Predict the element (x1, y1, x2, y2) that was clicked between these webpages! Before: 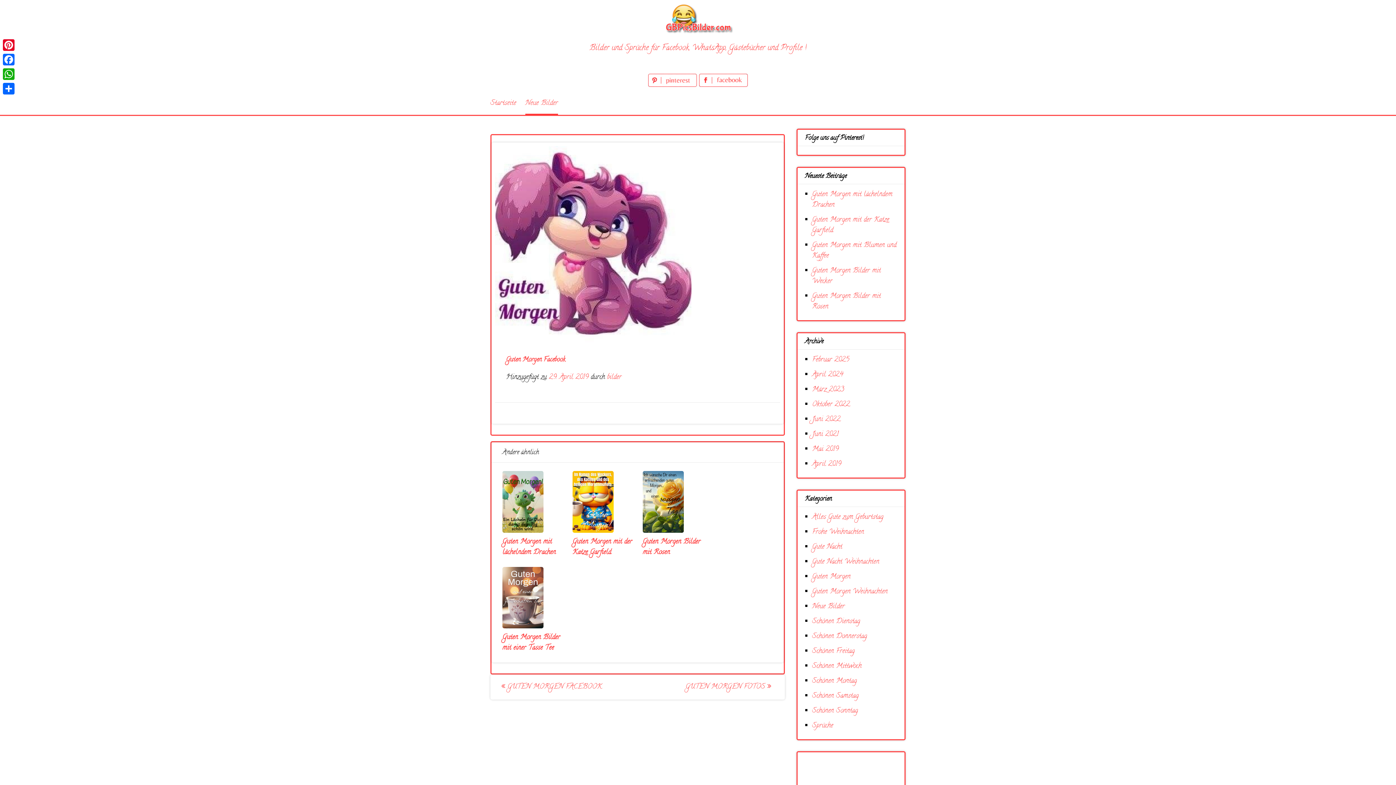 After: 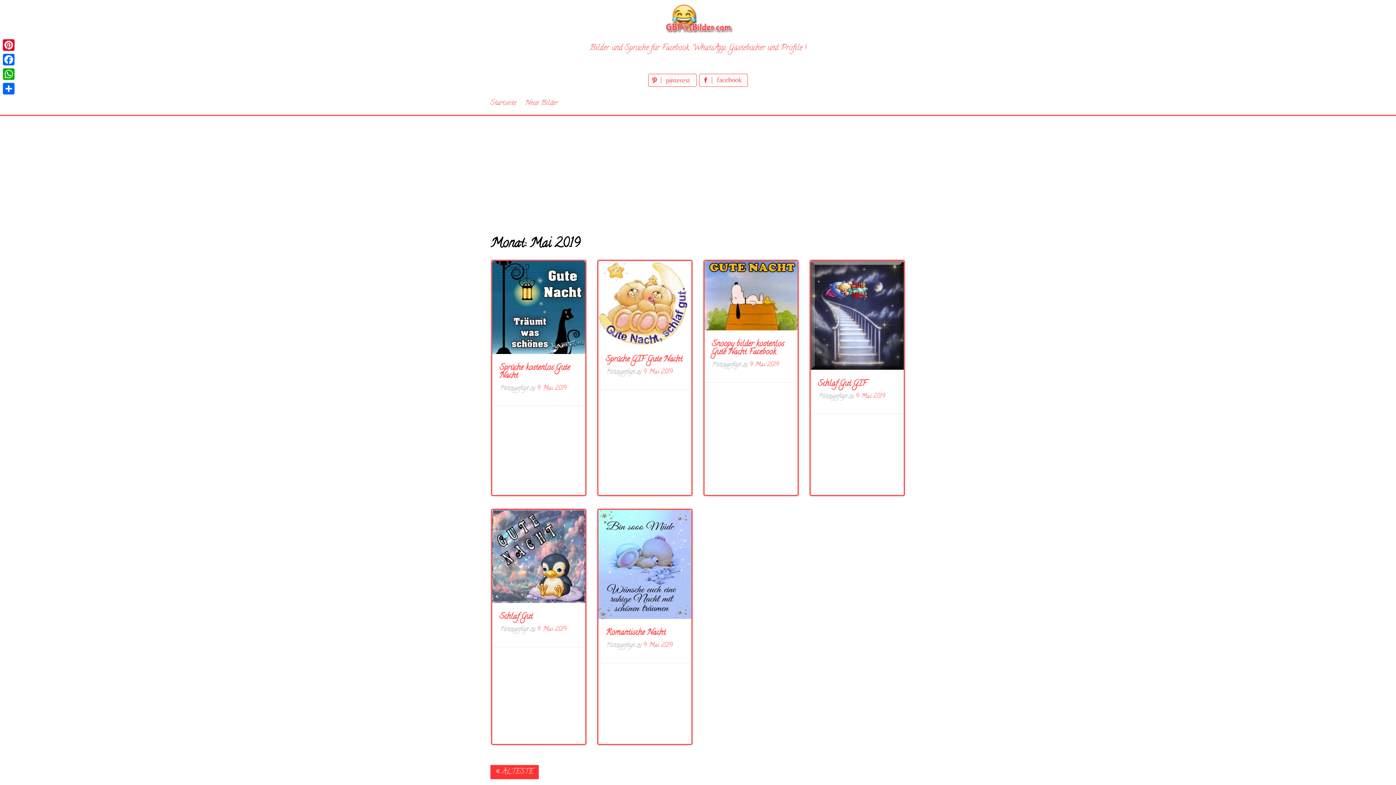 Action: label: Mai 2019 bbox: (812, 444, 838, 454)